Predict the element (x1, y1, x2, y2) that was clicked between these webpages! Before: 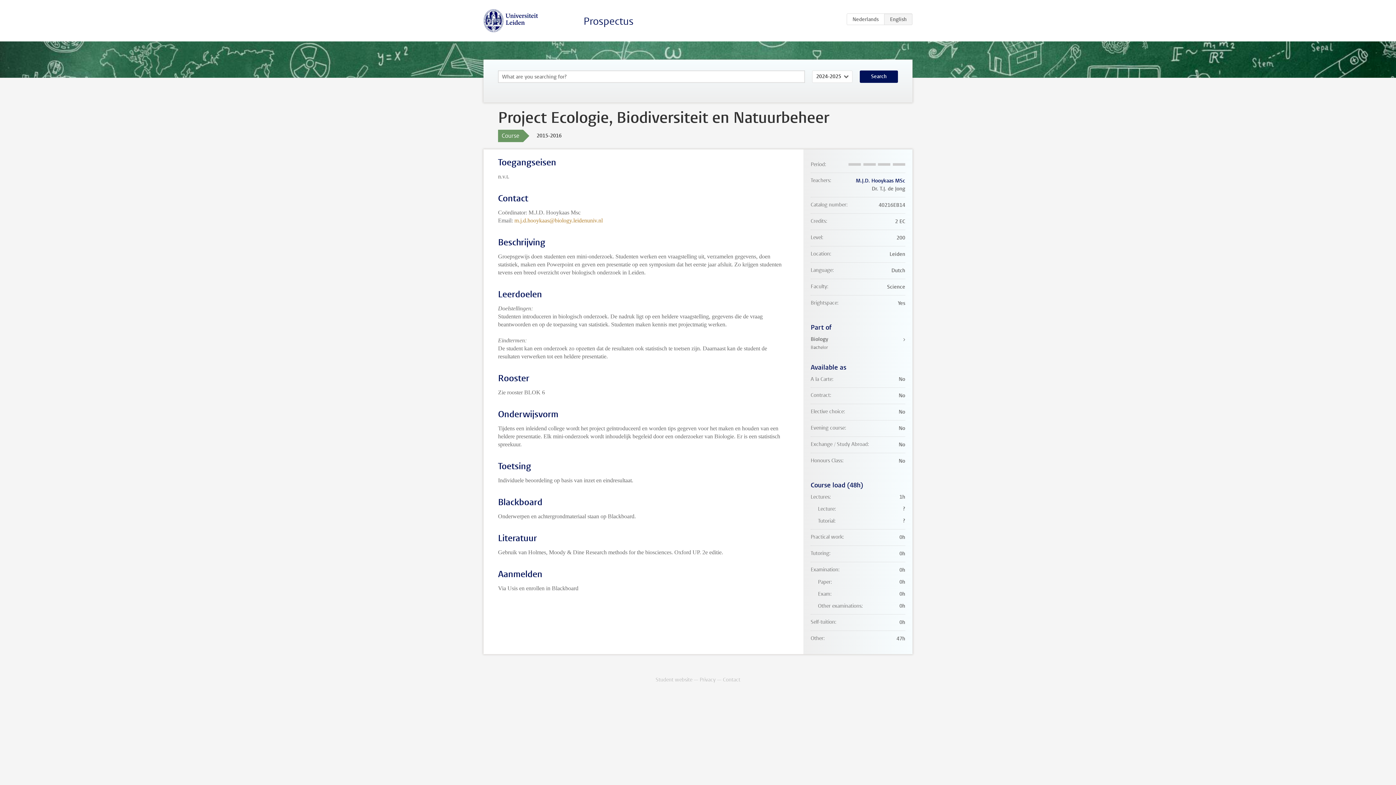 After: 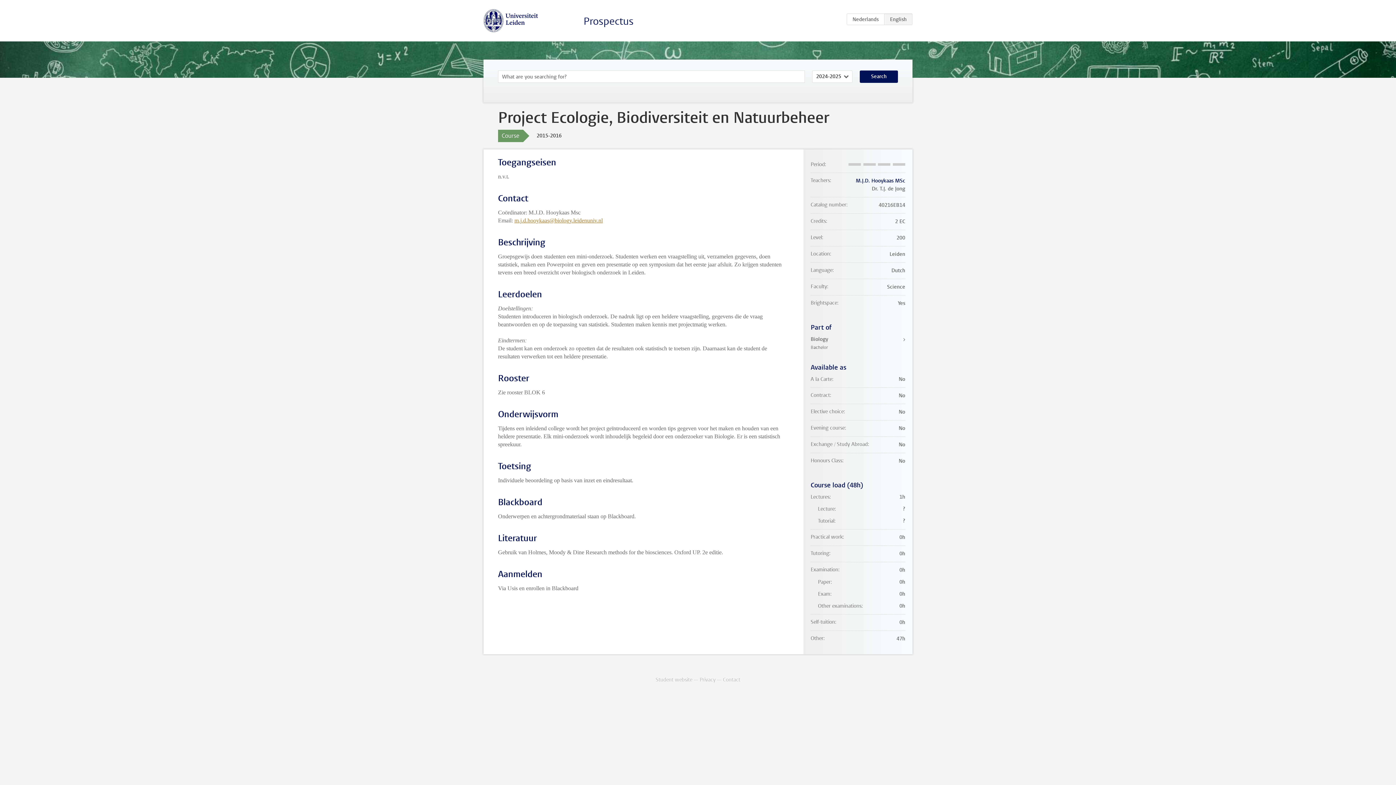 Action: label: m.j.d.hooykaas@biology.leidenuniv.nl bbox: (514, 217, 602, 223)